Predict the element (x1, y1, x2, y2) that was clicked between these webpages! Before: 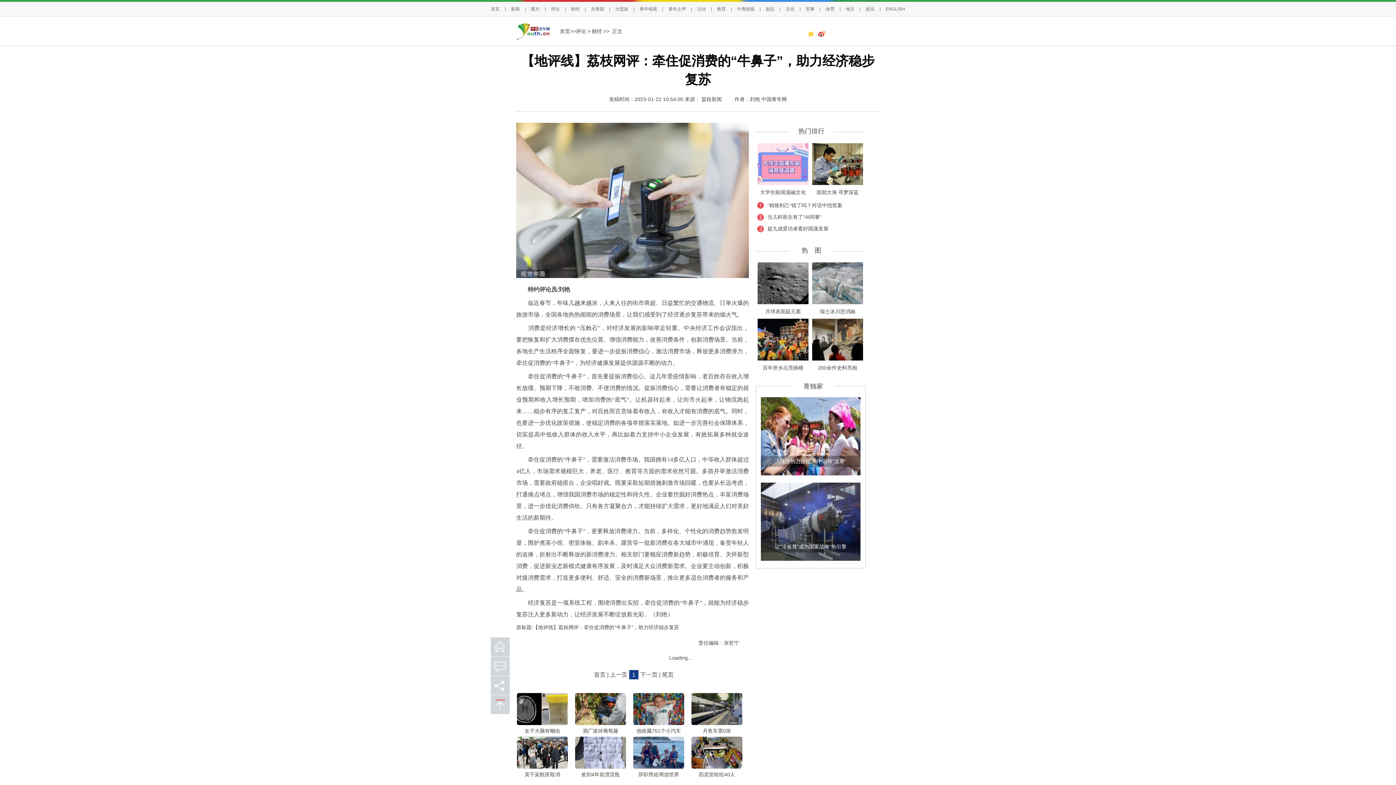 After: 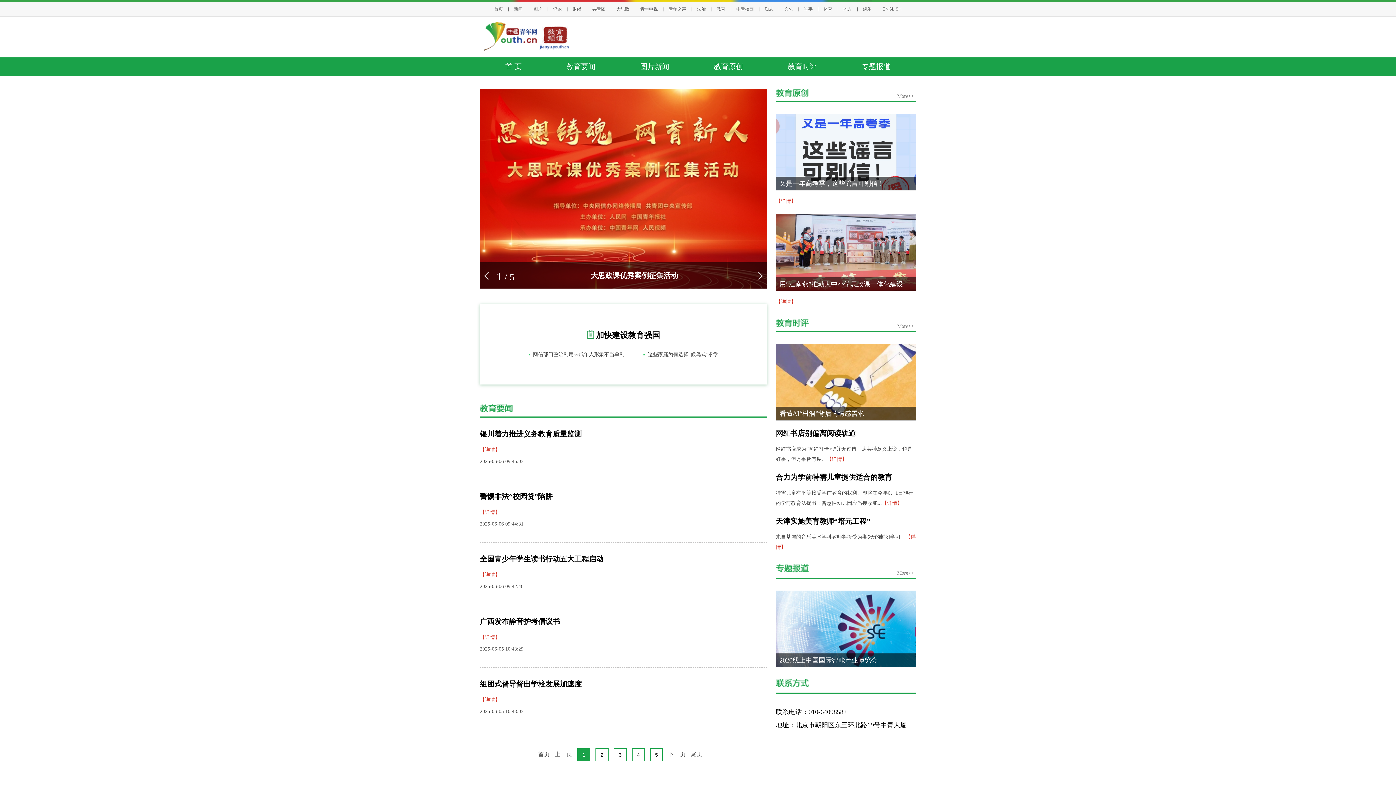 Action: label: 教育 bbox: (712, 6, 731, 11)